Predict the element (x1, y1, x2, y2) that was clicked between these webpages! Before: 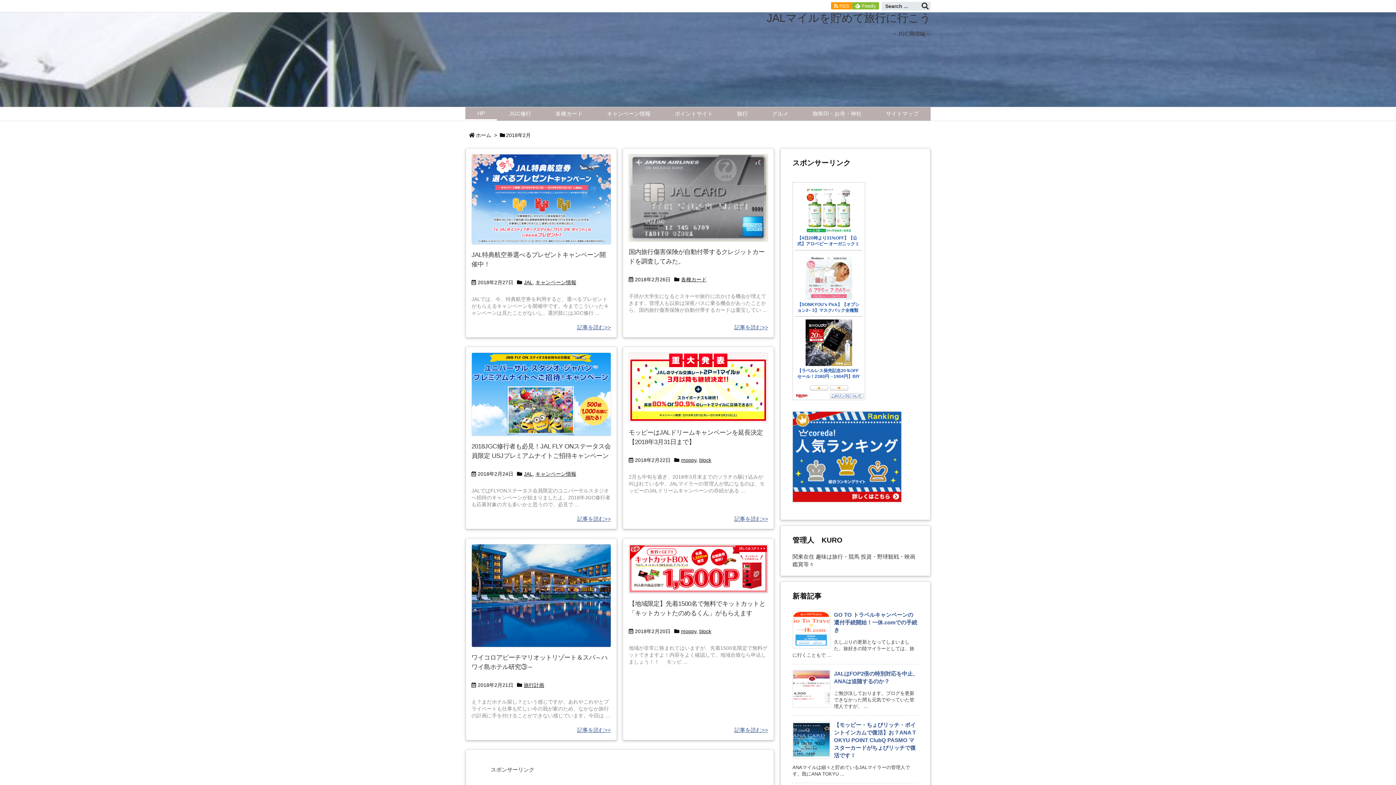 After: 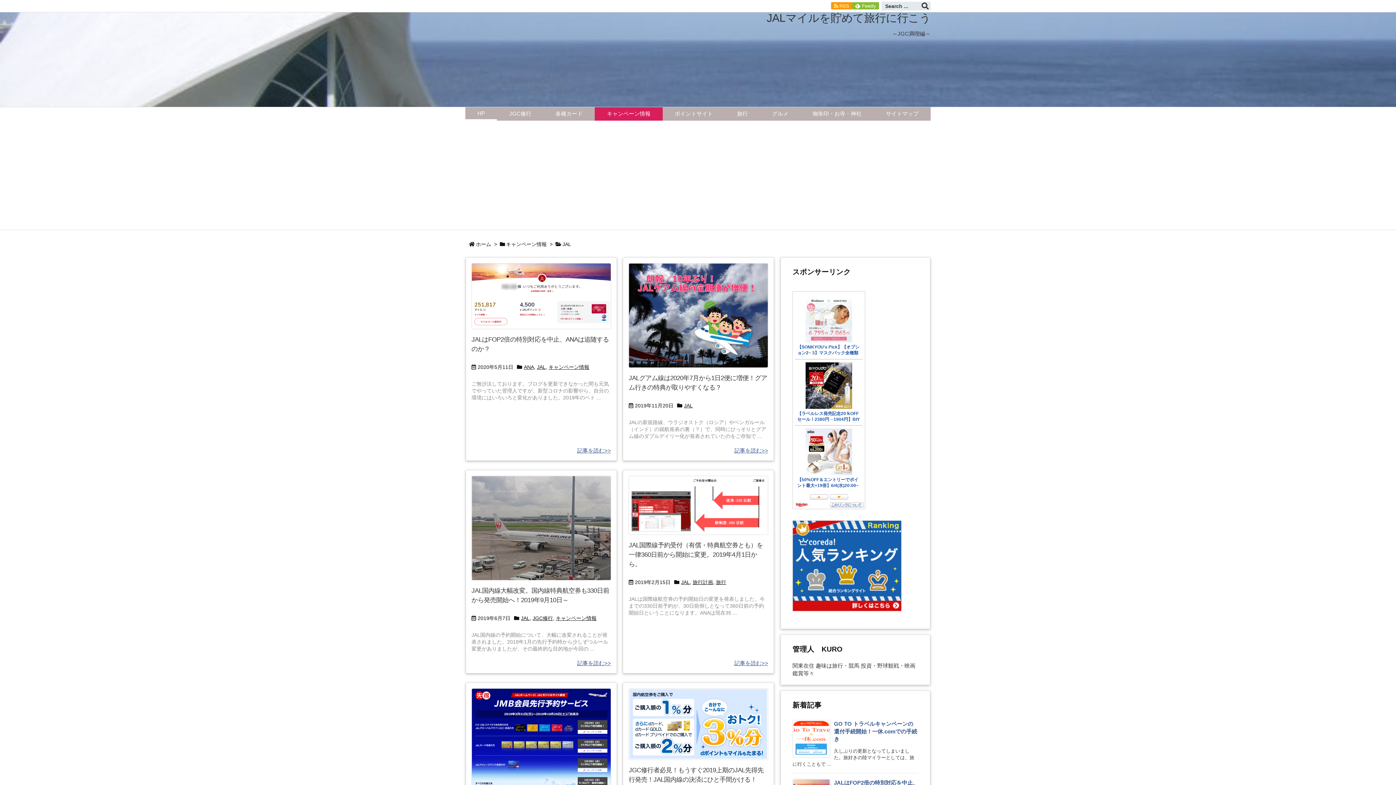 Action: label: JAL bbox: (524, 279, 532, 285)